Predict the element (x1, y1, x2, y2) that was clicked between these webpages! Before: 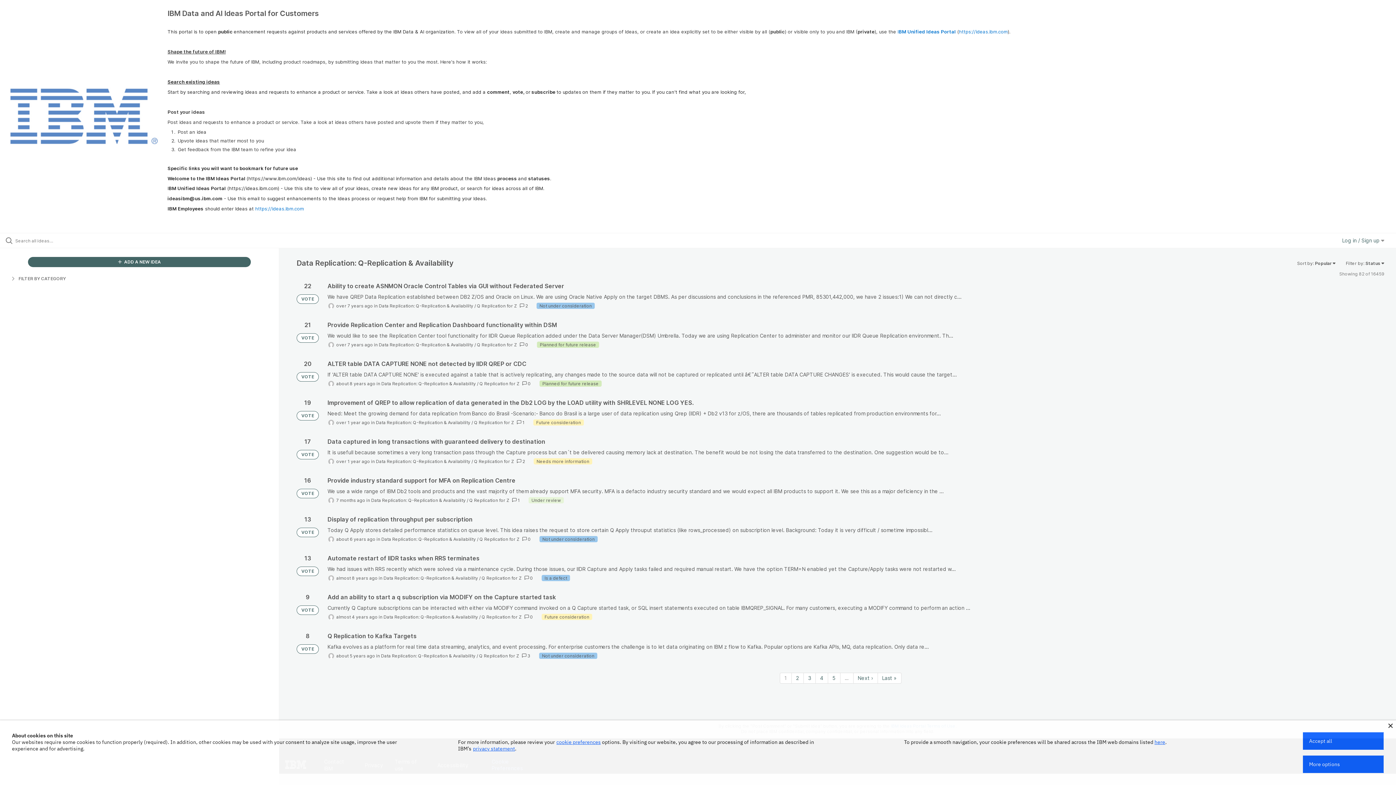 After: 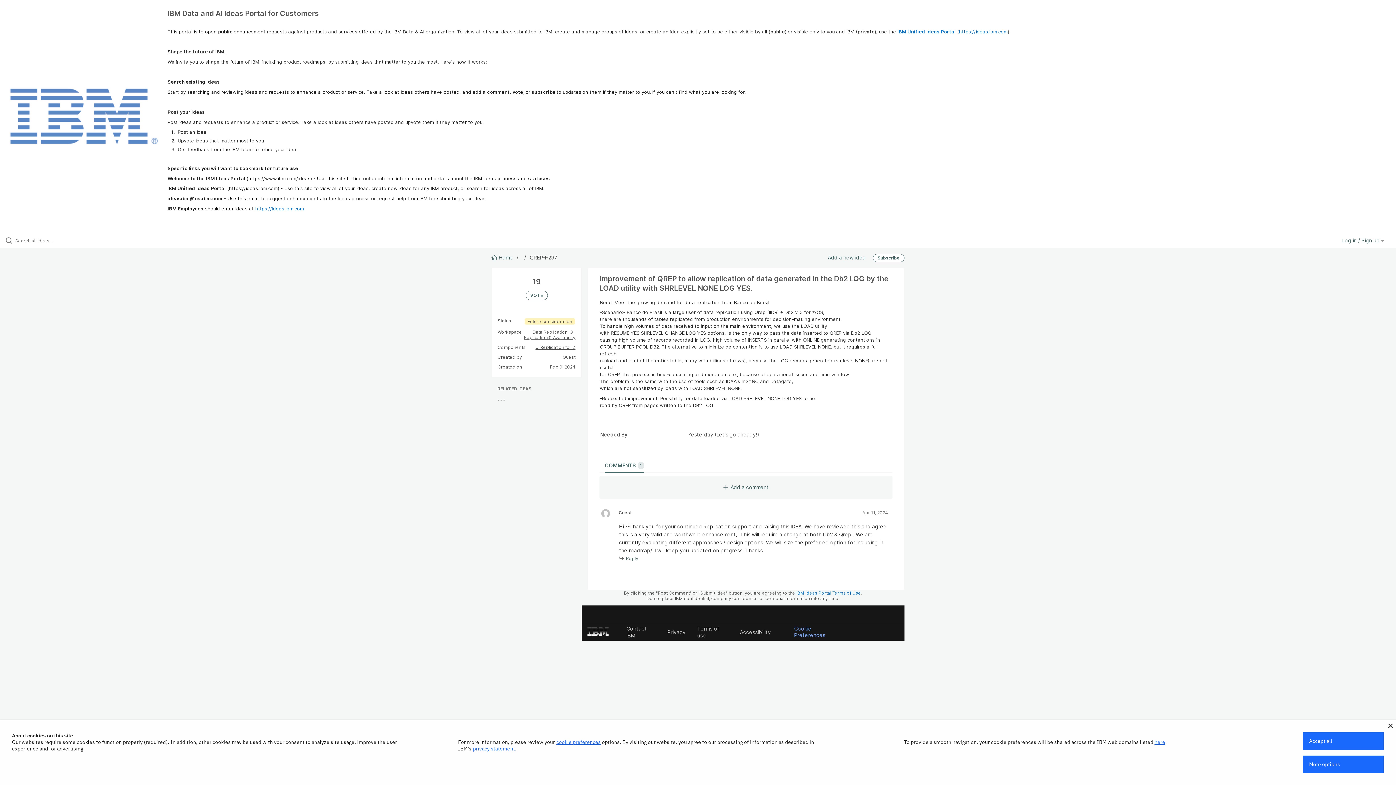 Action: bbox: (327, 399, 1384, 426)